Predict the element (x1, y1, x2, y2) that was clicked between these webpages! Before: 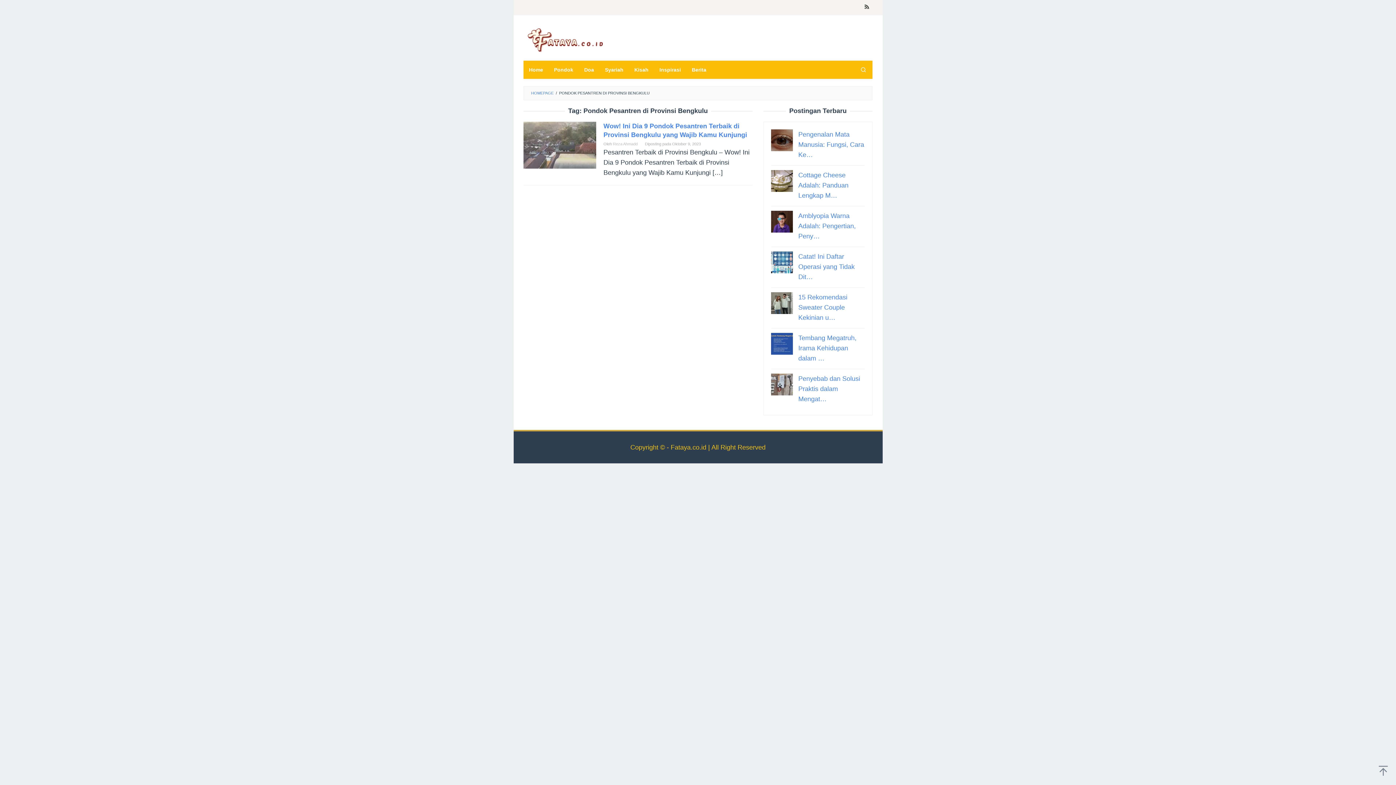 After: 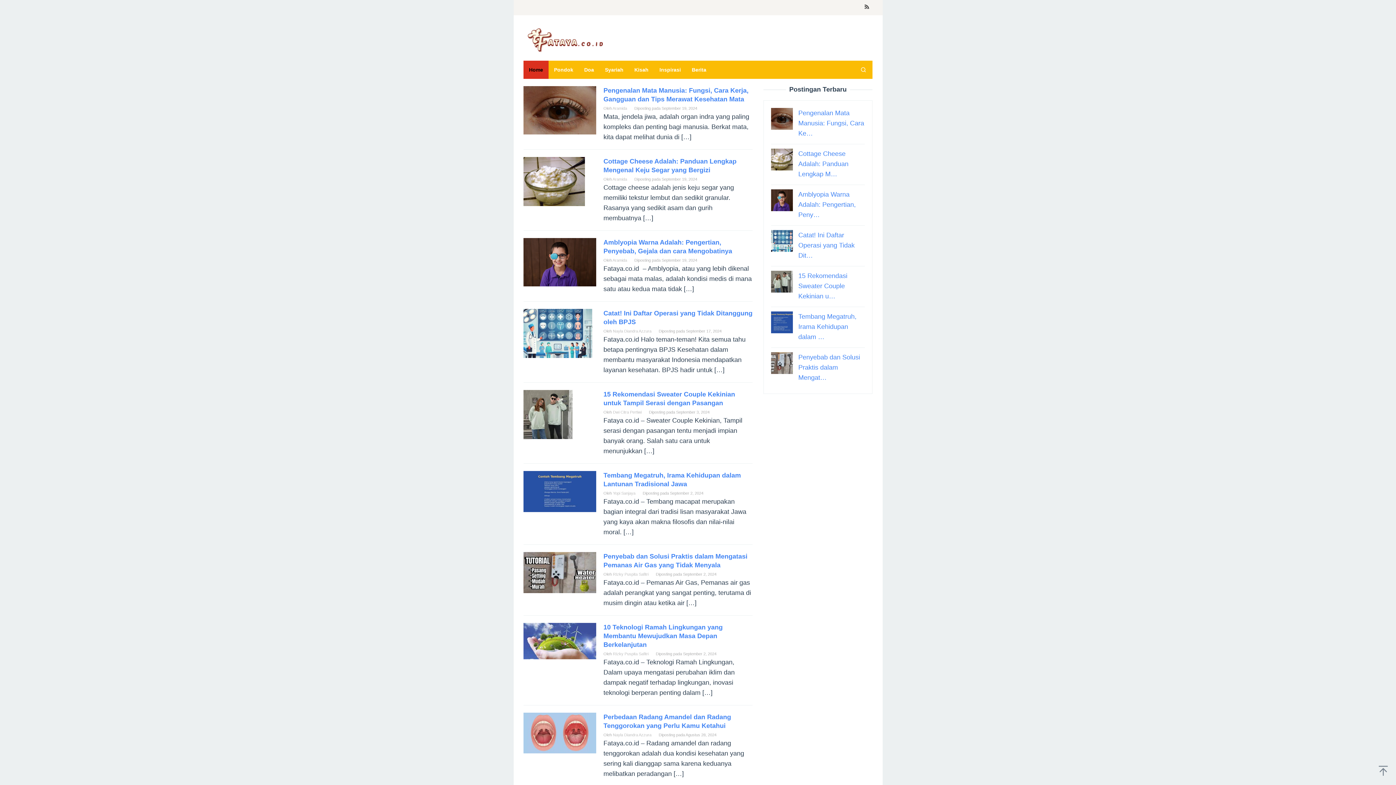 Action: bbox: (523, 36, 607, 43)